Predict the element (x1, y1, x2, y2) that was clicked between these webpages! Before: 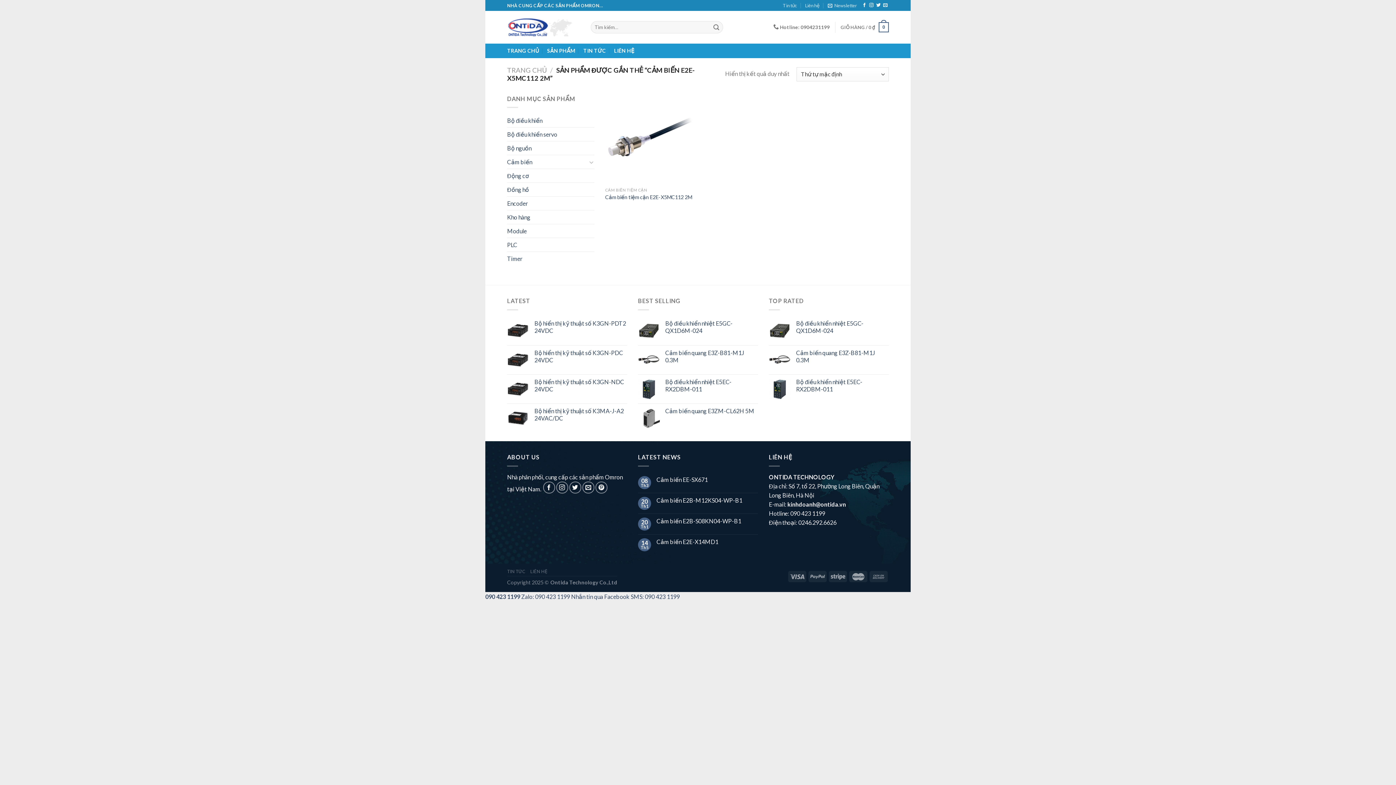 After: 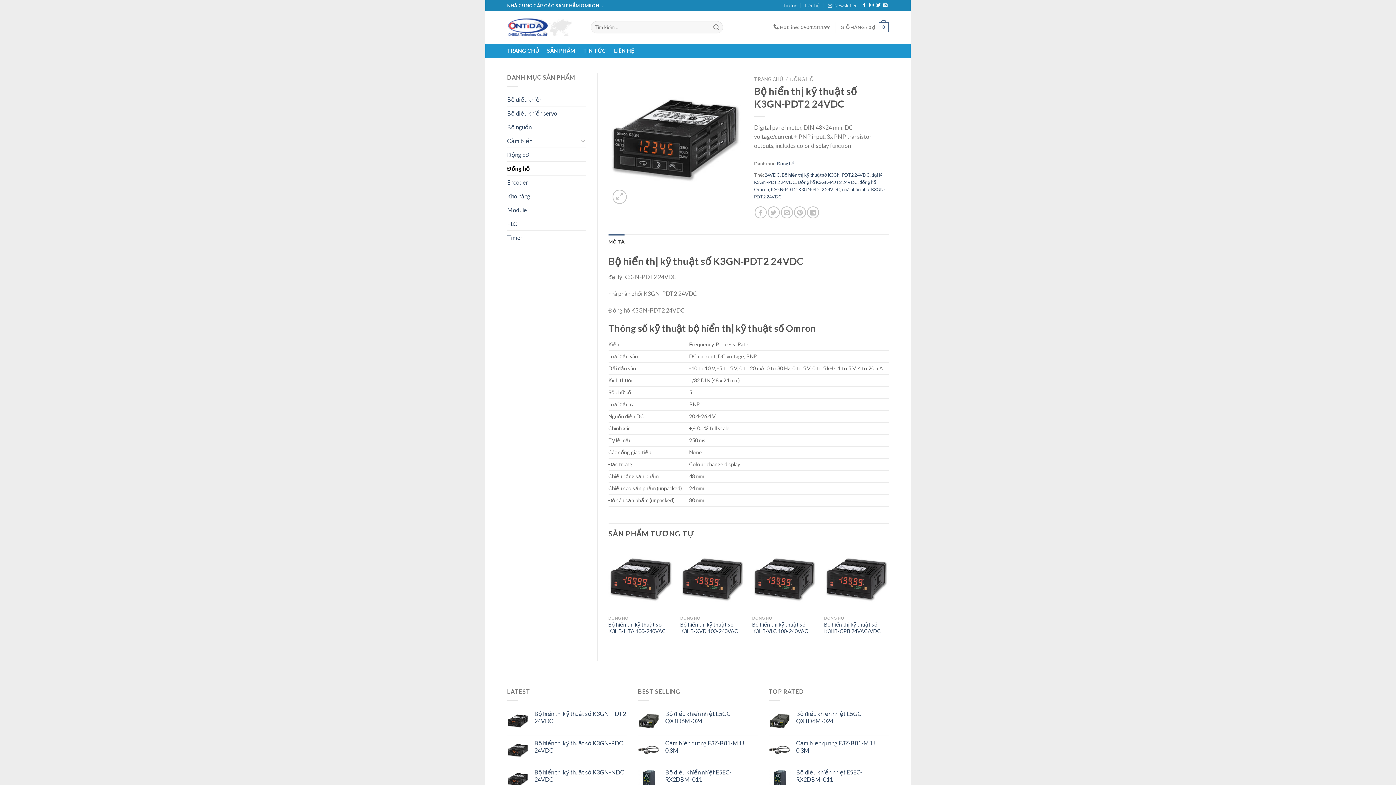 Action: bbox: (534, 320, 627, 334) label: Bộ hiển thị kỹ thuật số K3GN-PDT2 24VDC